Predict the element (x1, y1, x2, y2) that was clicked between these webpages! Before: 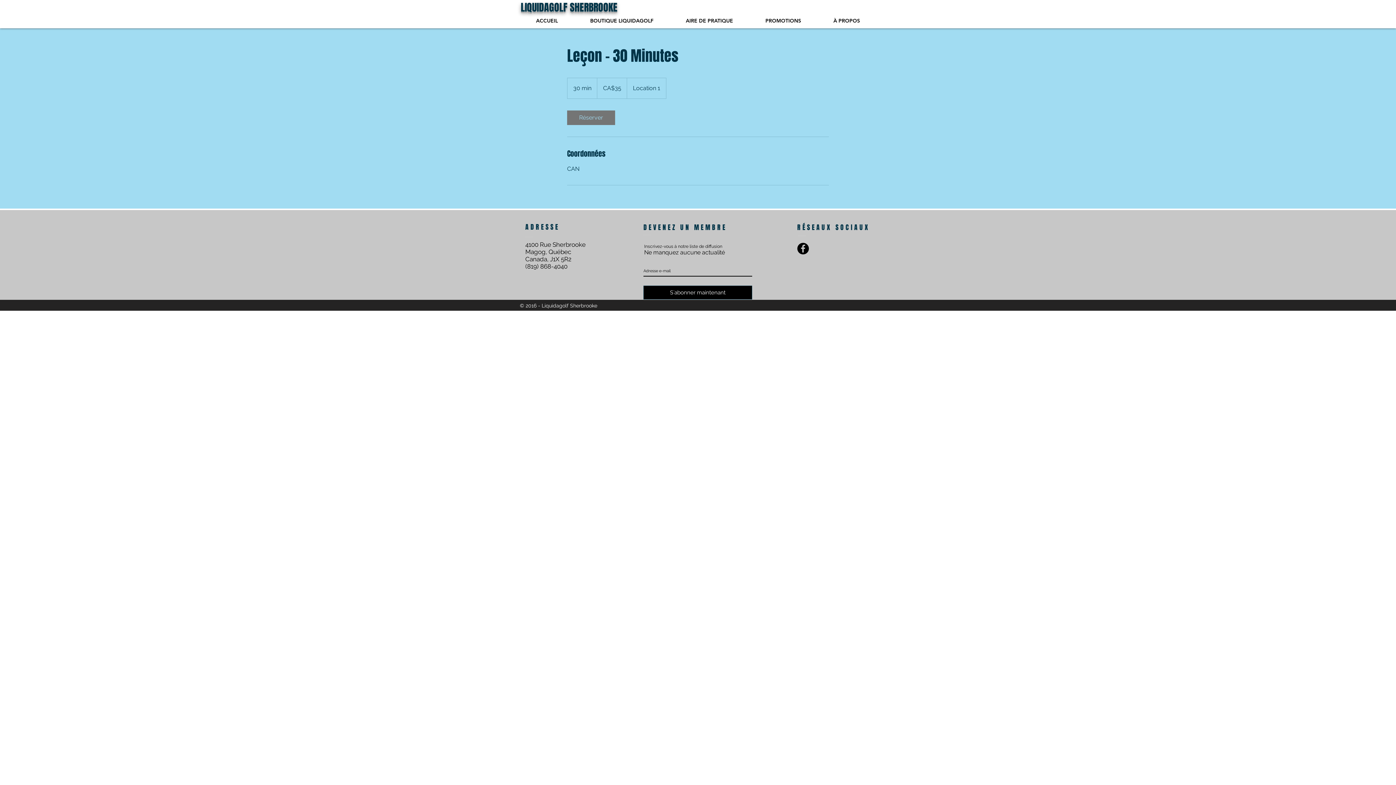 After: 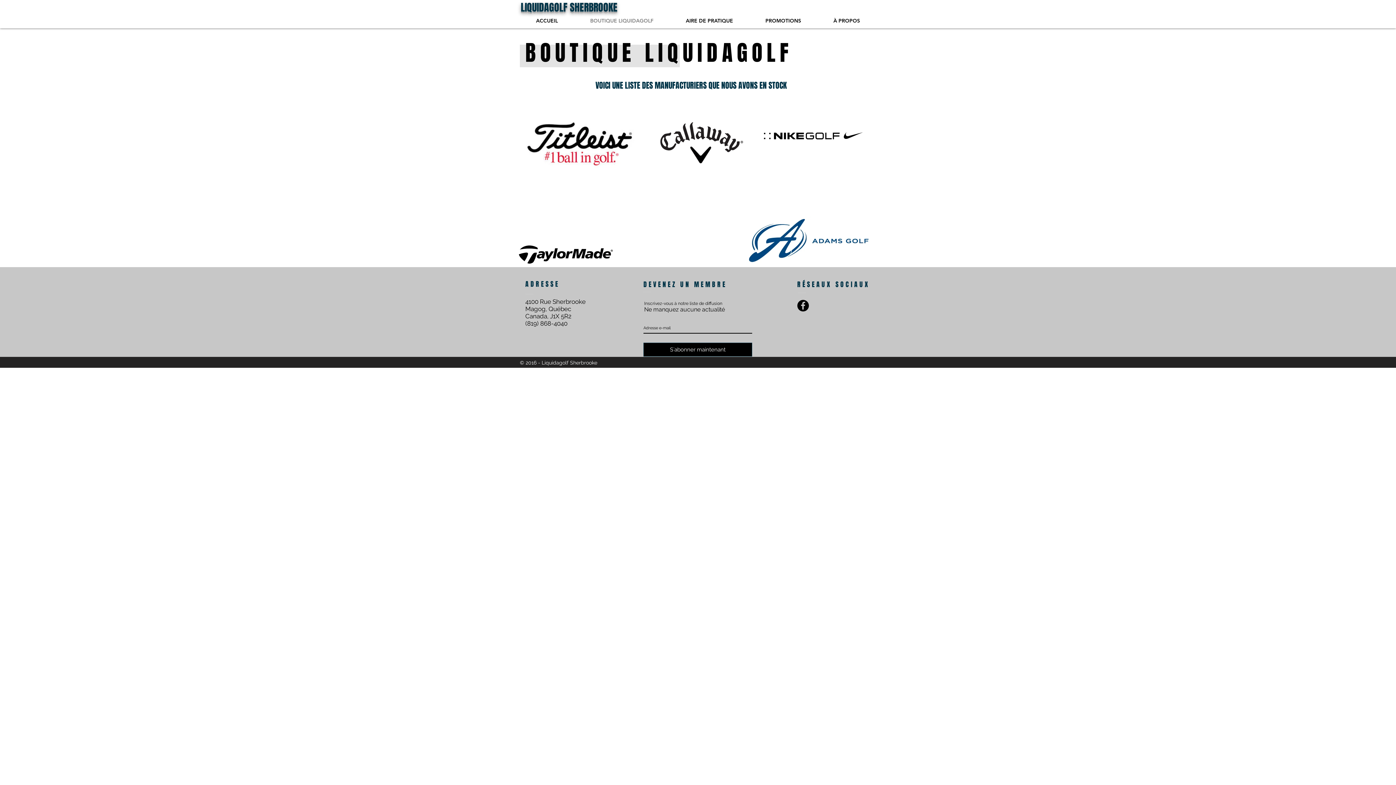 Action: label: BOUTIQUE LIQUIDAGOLF bbox: (574, 15, 669, 26)